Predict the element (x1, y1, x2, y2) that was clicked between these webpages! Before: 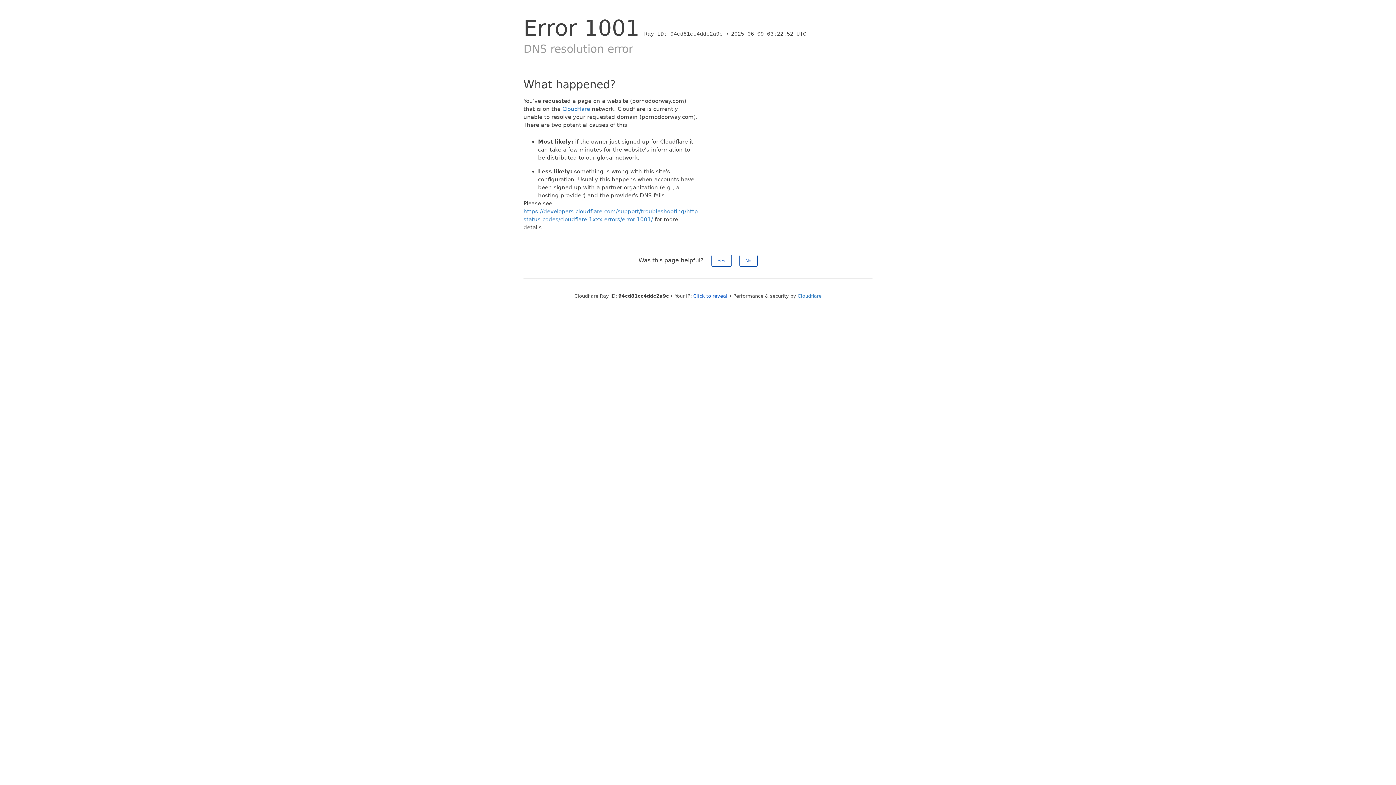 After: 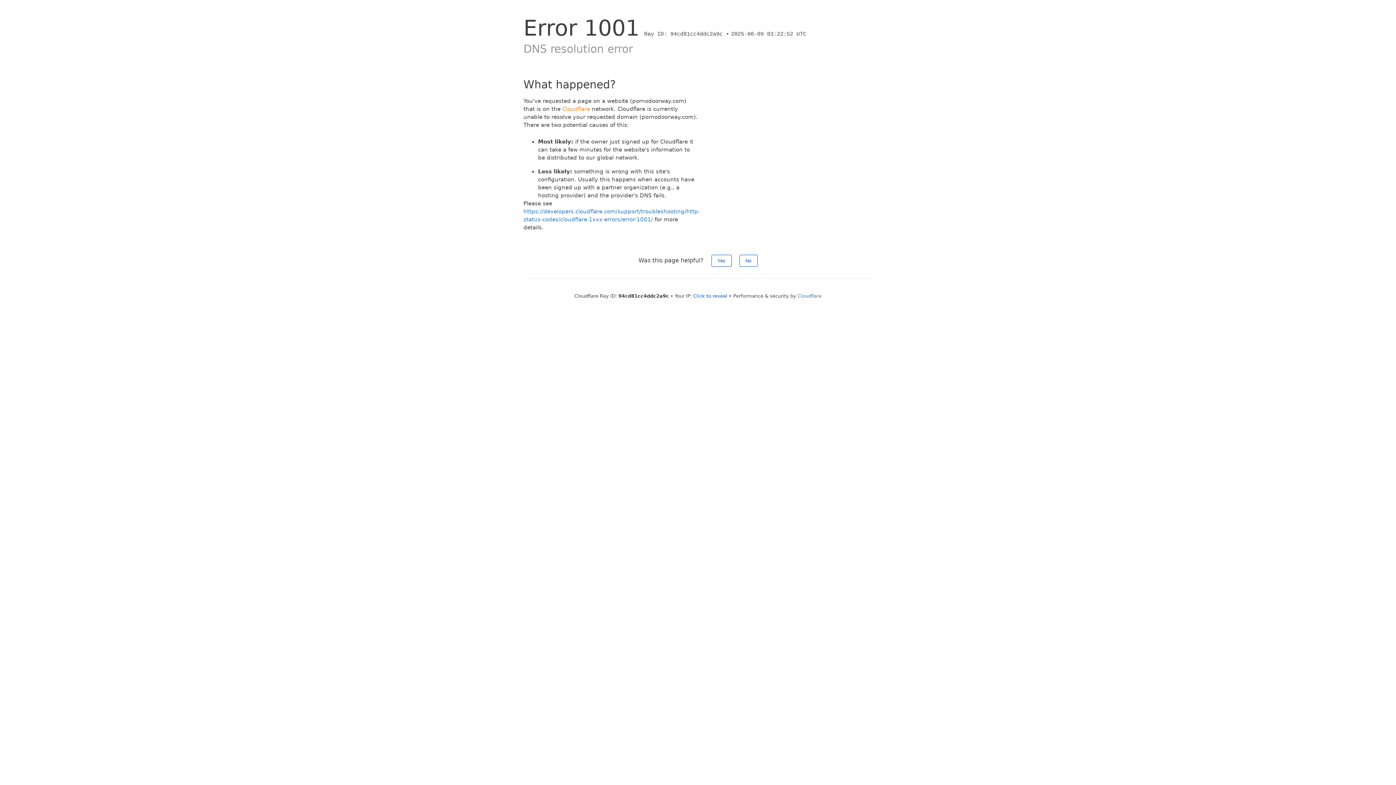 Action: bbox: (562, 105, 590, 112) label: Cloudflare